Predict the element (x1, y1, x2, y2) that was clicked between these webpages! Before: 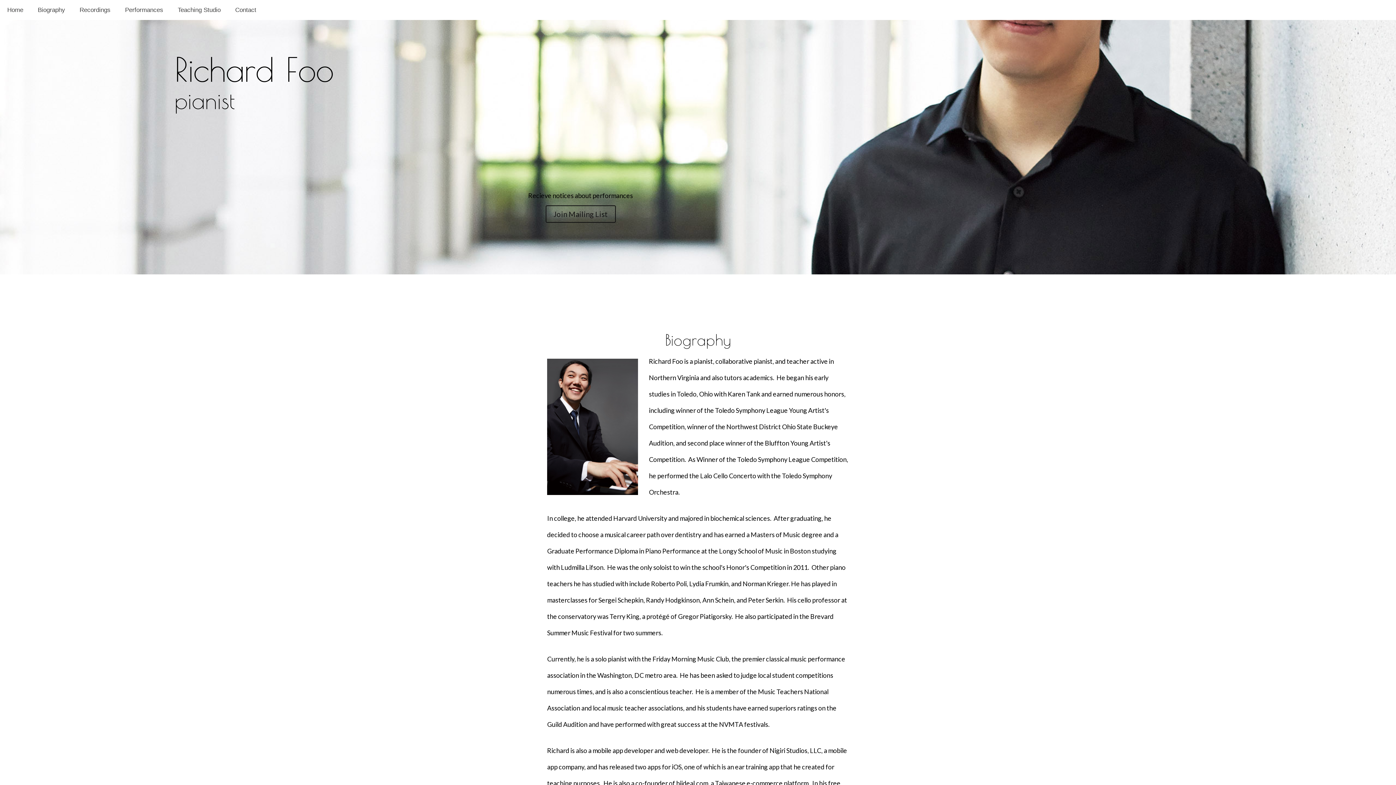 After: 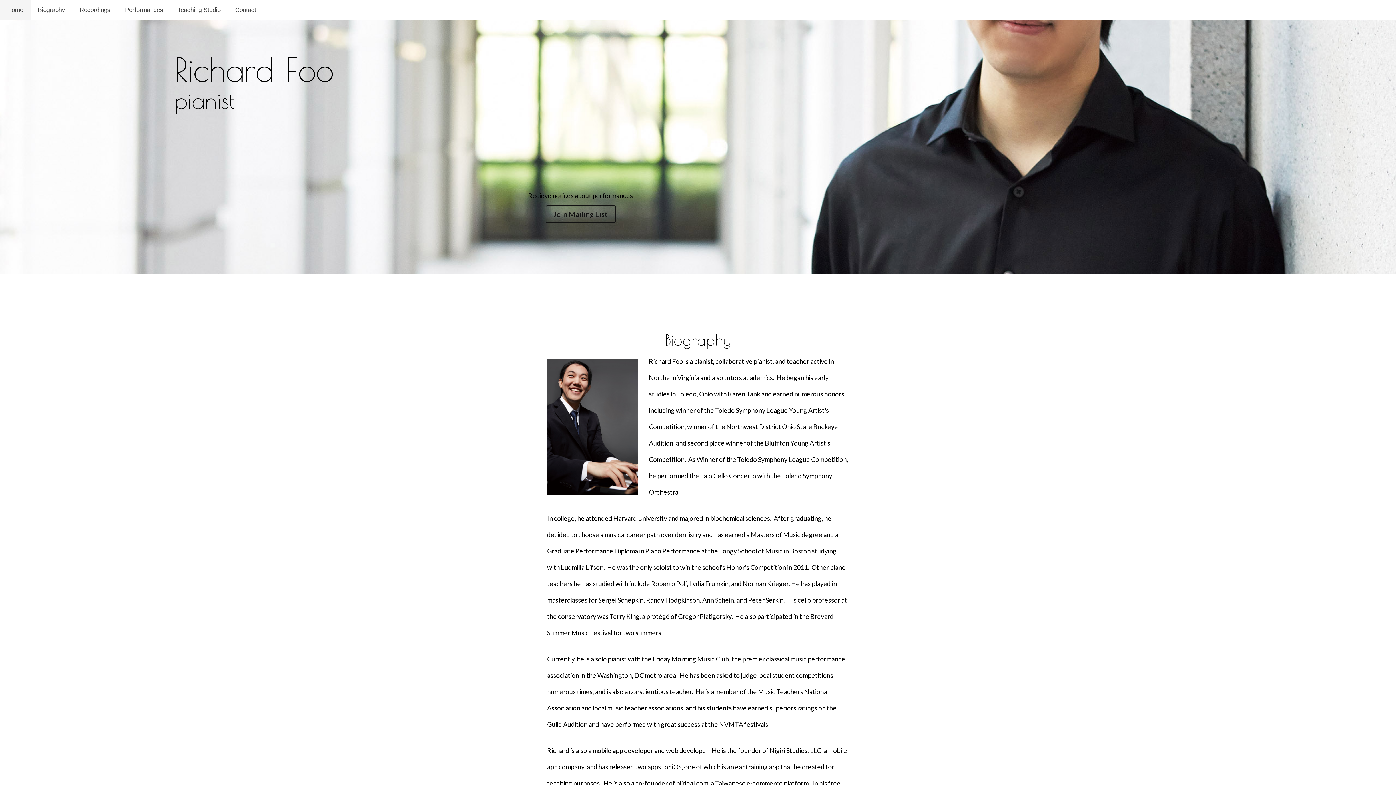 Action: label: Home bbox: (0, 0, 30, 20)